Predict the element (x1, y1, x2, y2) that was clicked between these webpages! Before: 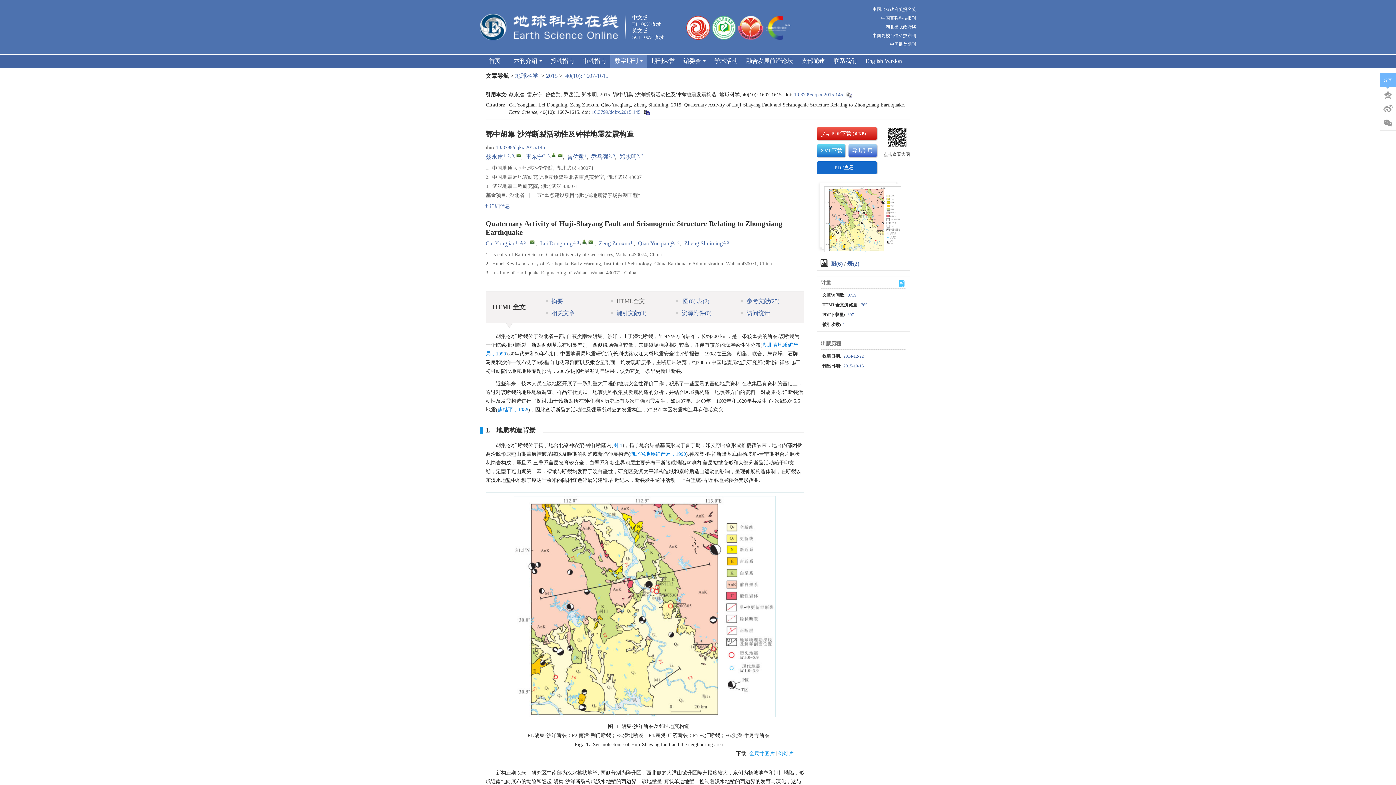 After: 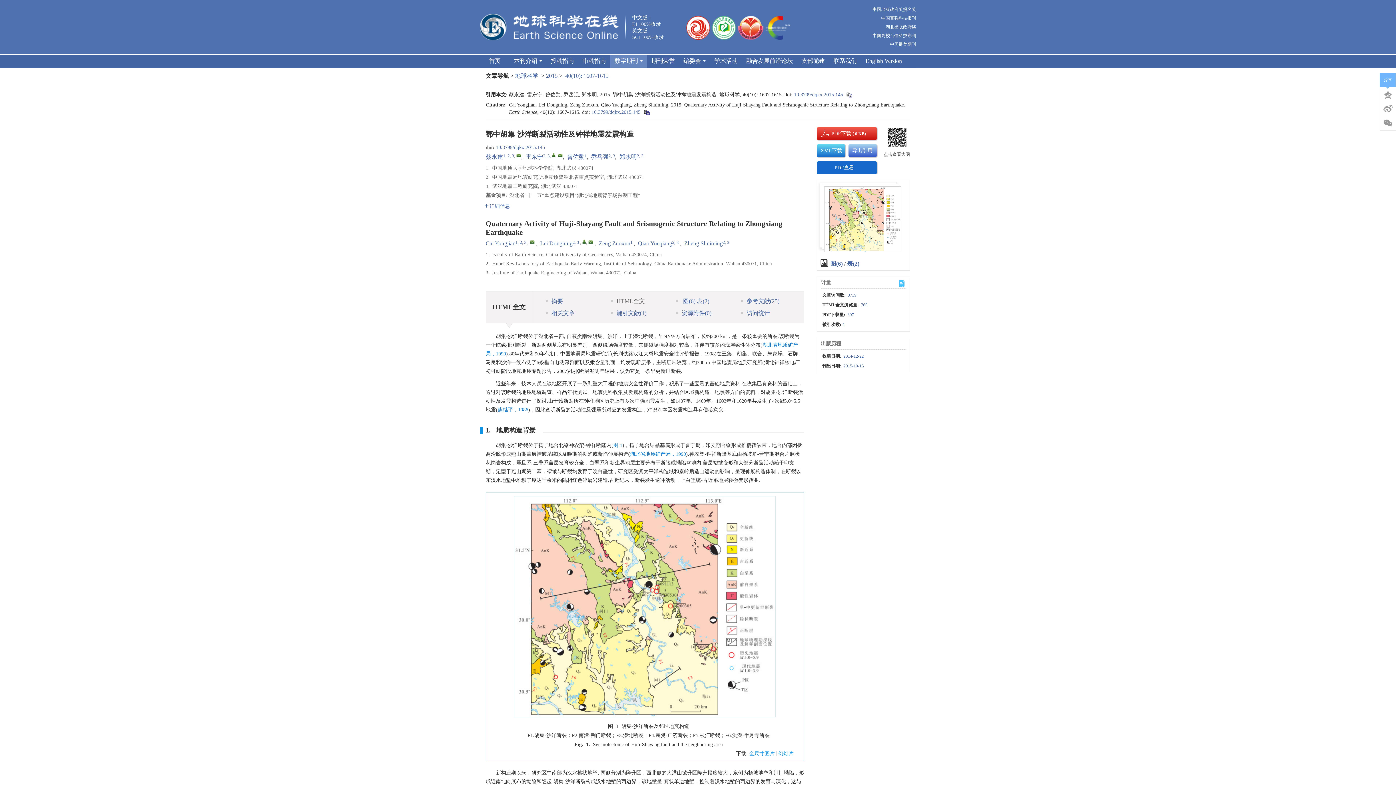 Action: bbox: (609, 295, 674, 307) label: HTML全文